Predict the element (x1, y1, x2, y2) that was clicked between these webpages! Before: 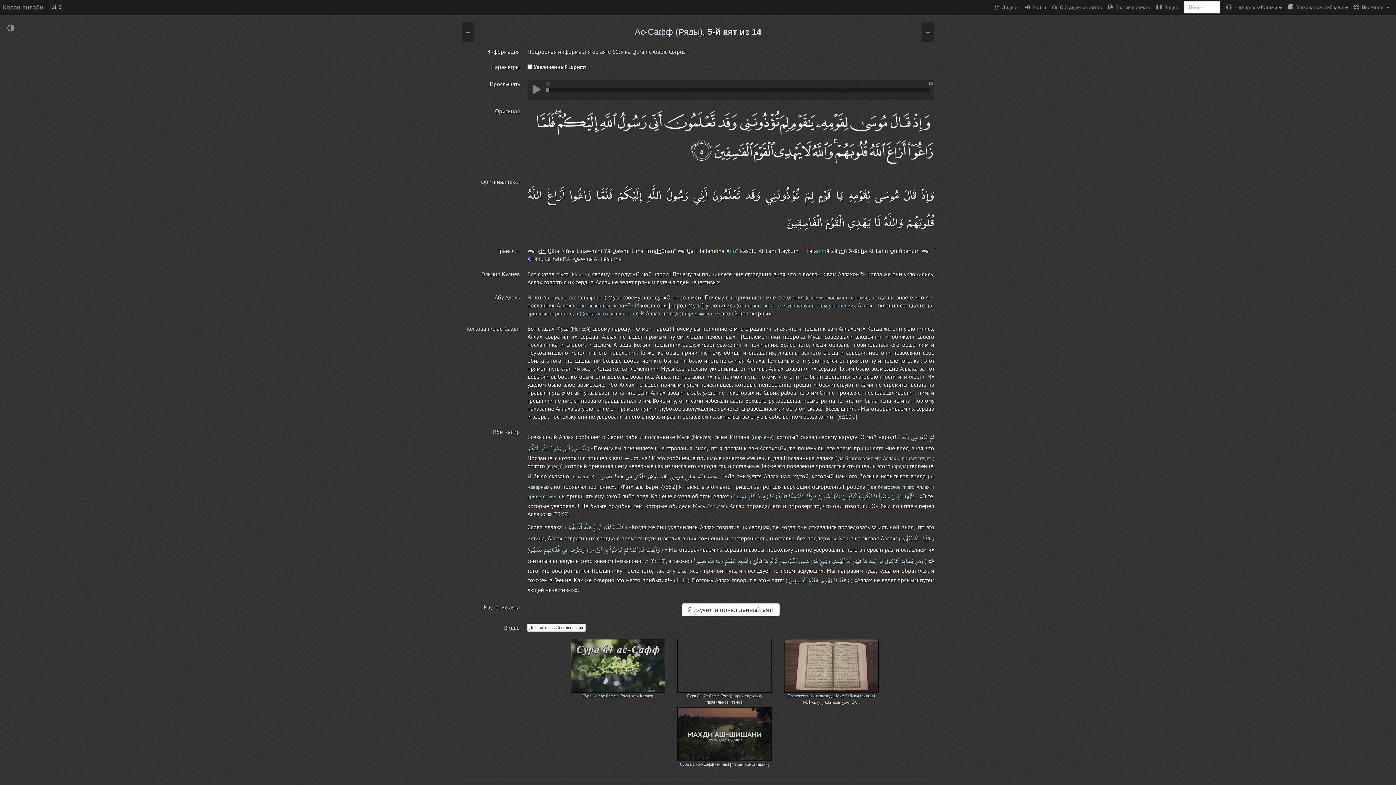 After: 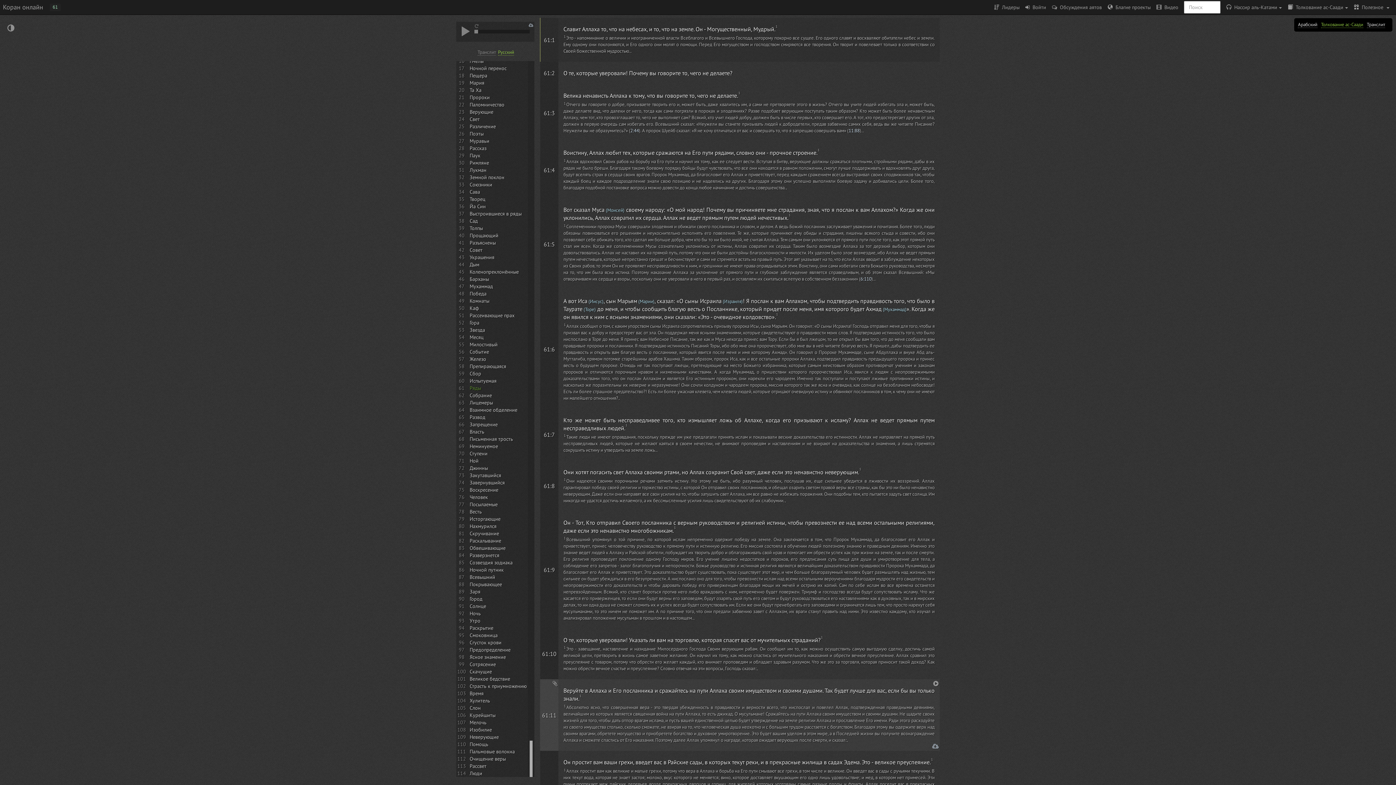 Action: bbox: (677, 693, 772, 700) label: Сура 61 Ас-Сафф (Ряды) - урок, таджвид, правильное чтение